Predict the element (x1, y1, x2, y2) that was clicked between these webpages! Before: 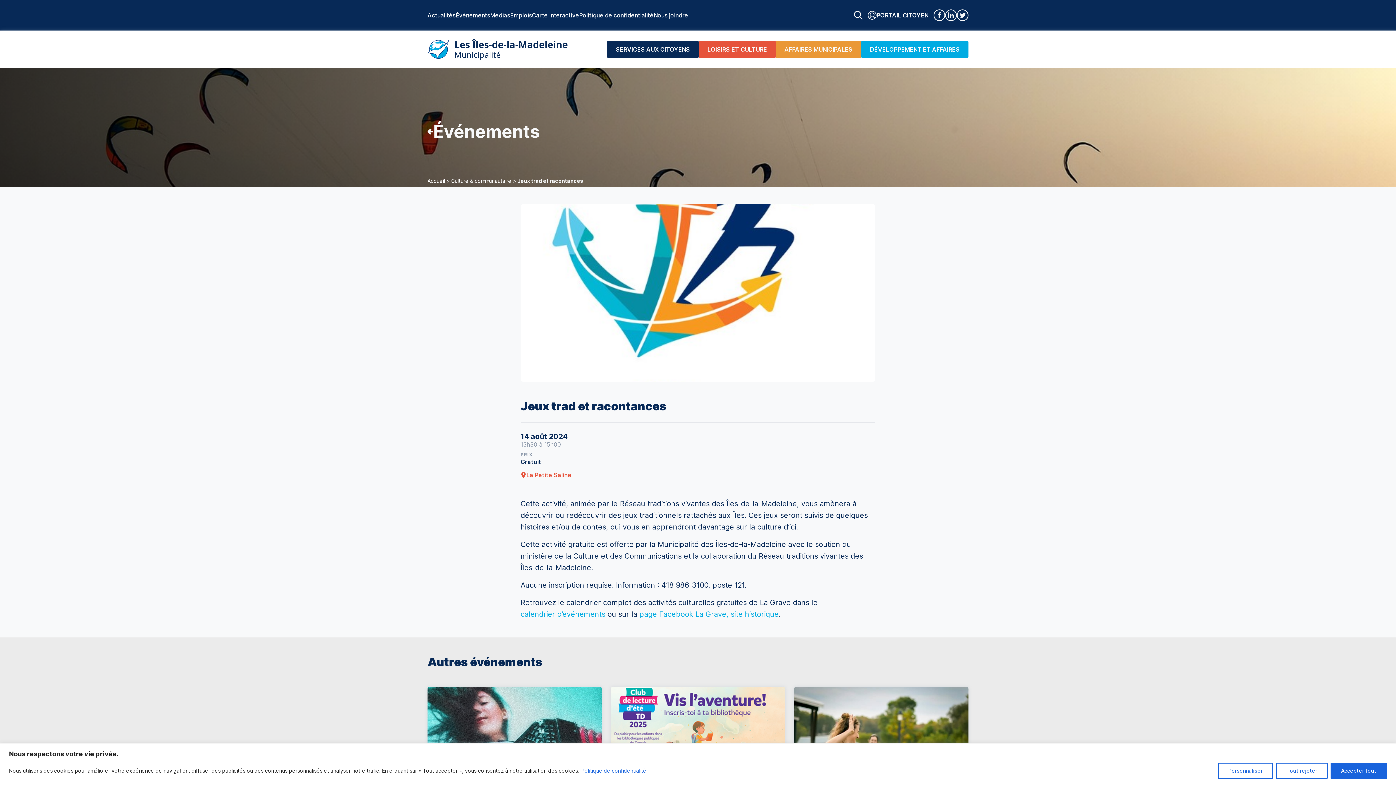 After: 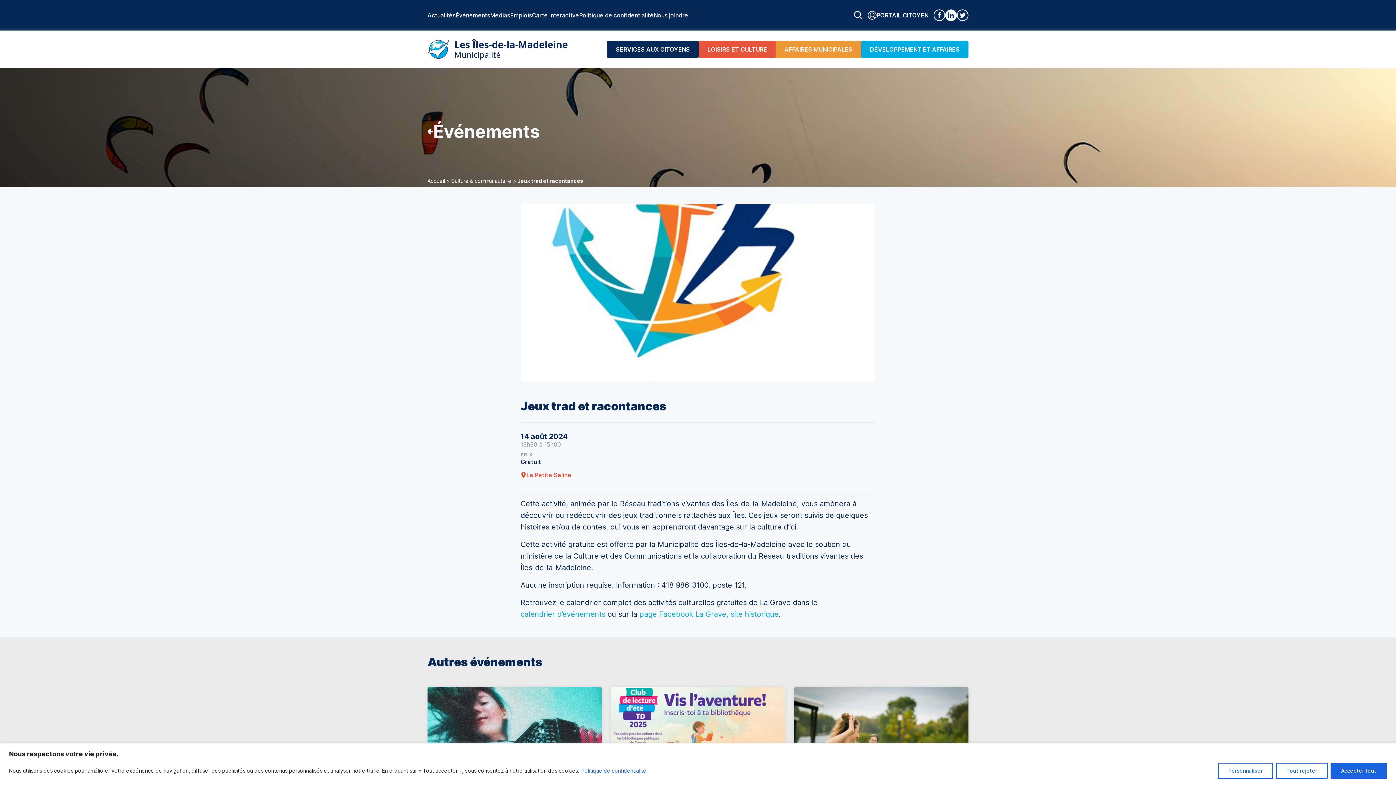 Action: bbox: (945, 9, 957, 21)